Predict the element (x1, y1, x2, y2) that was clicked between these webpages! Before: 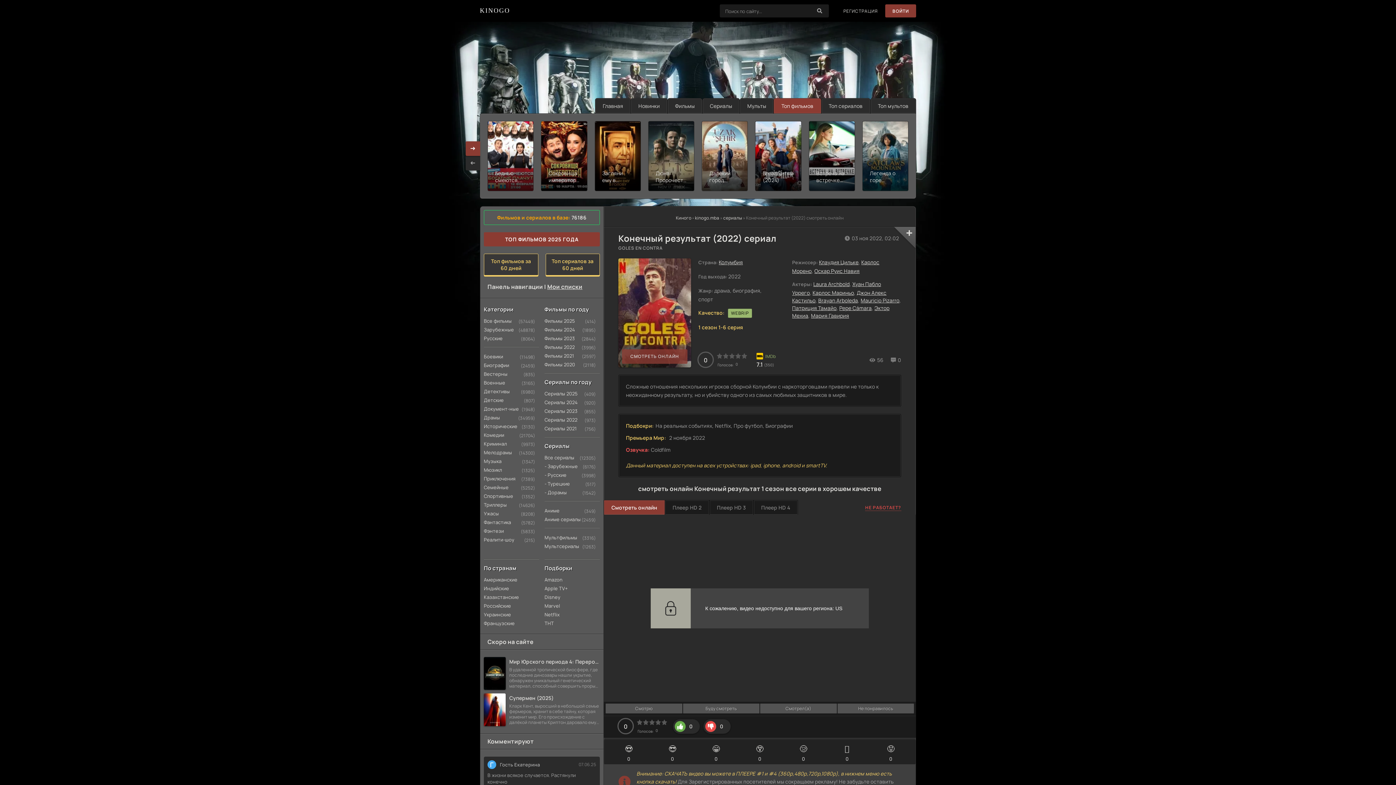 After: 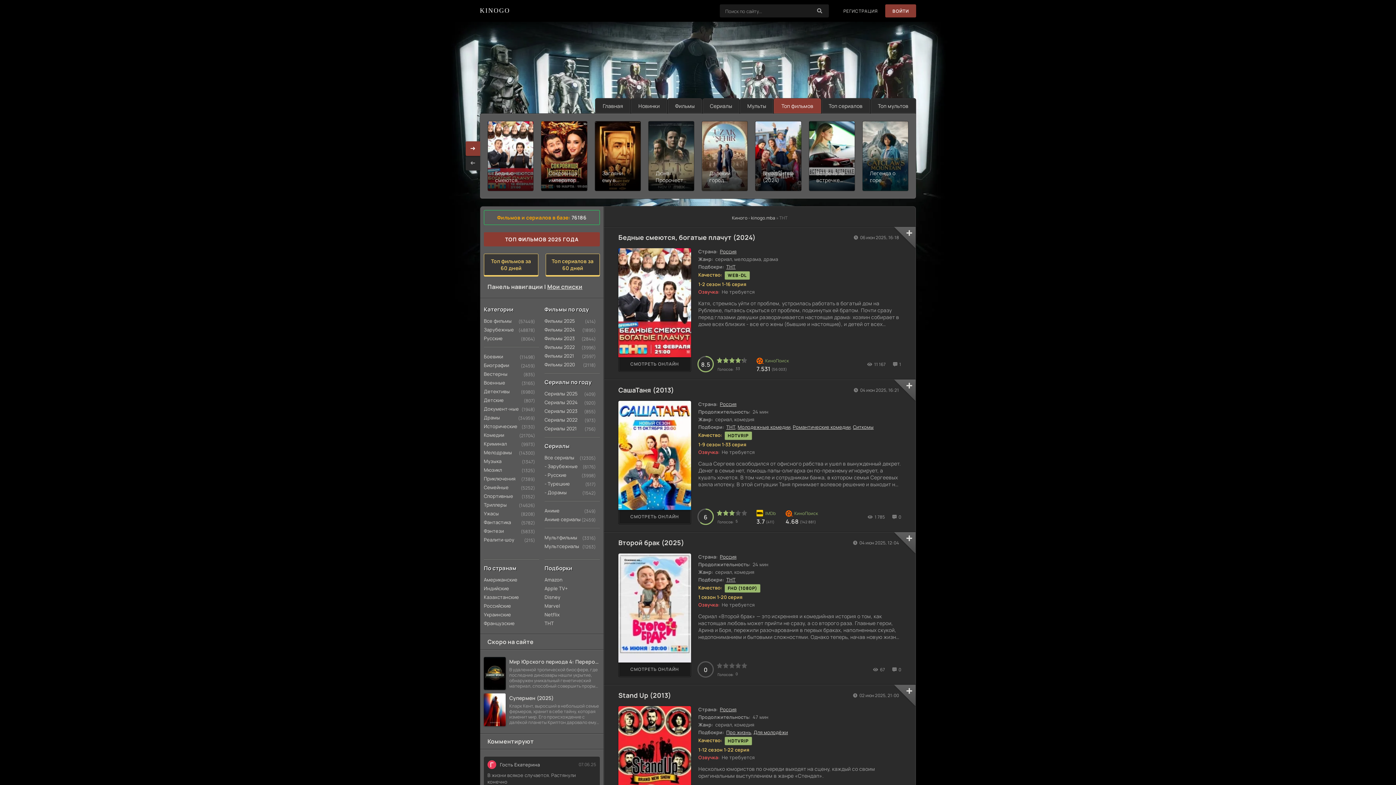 Action: label: ТНТ bbox: (544, 619, 572, 627)